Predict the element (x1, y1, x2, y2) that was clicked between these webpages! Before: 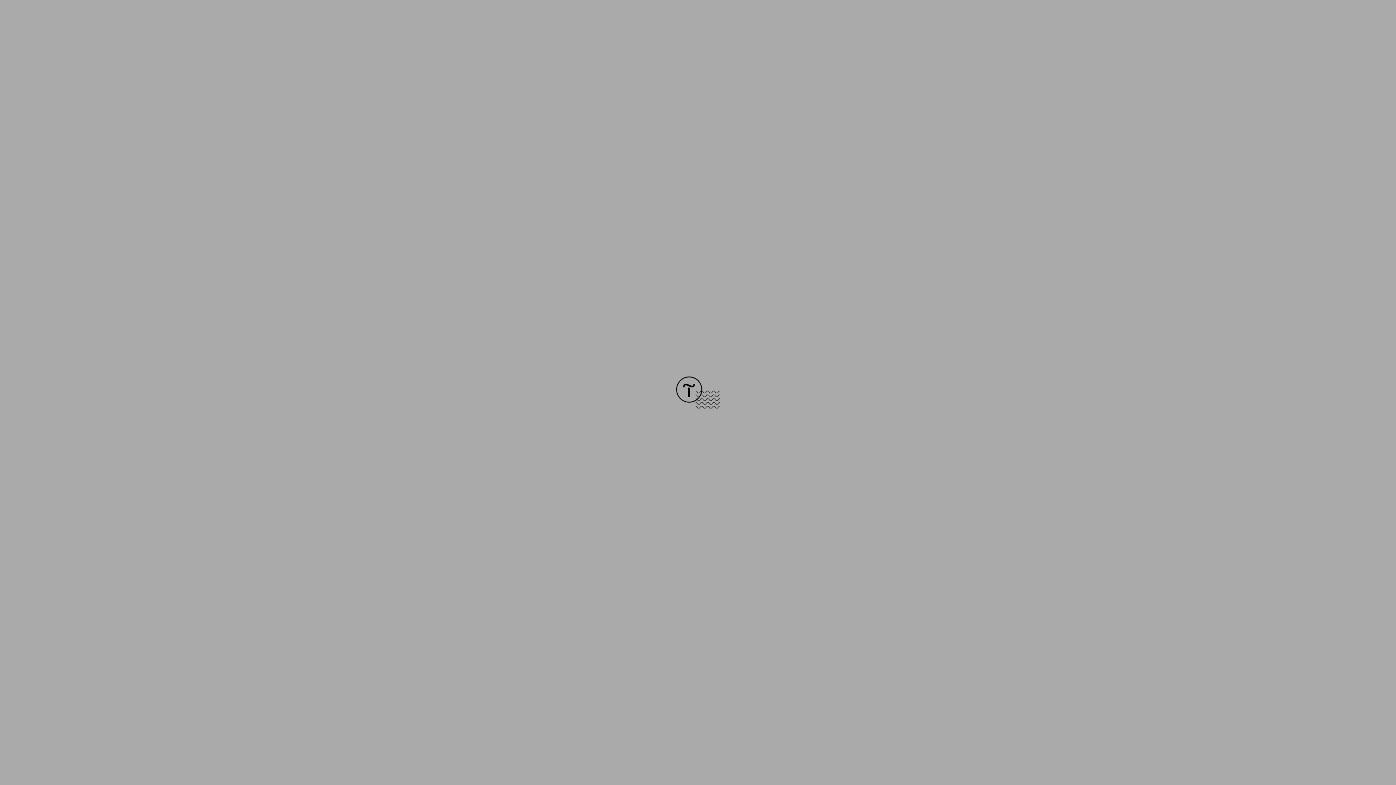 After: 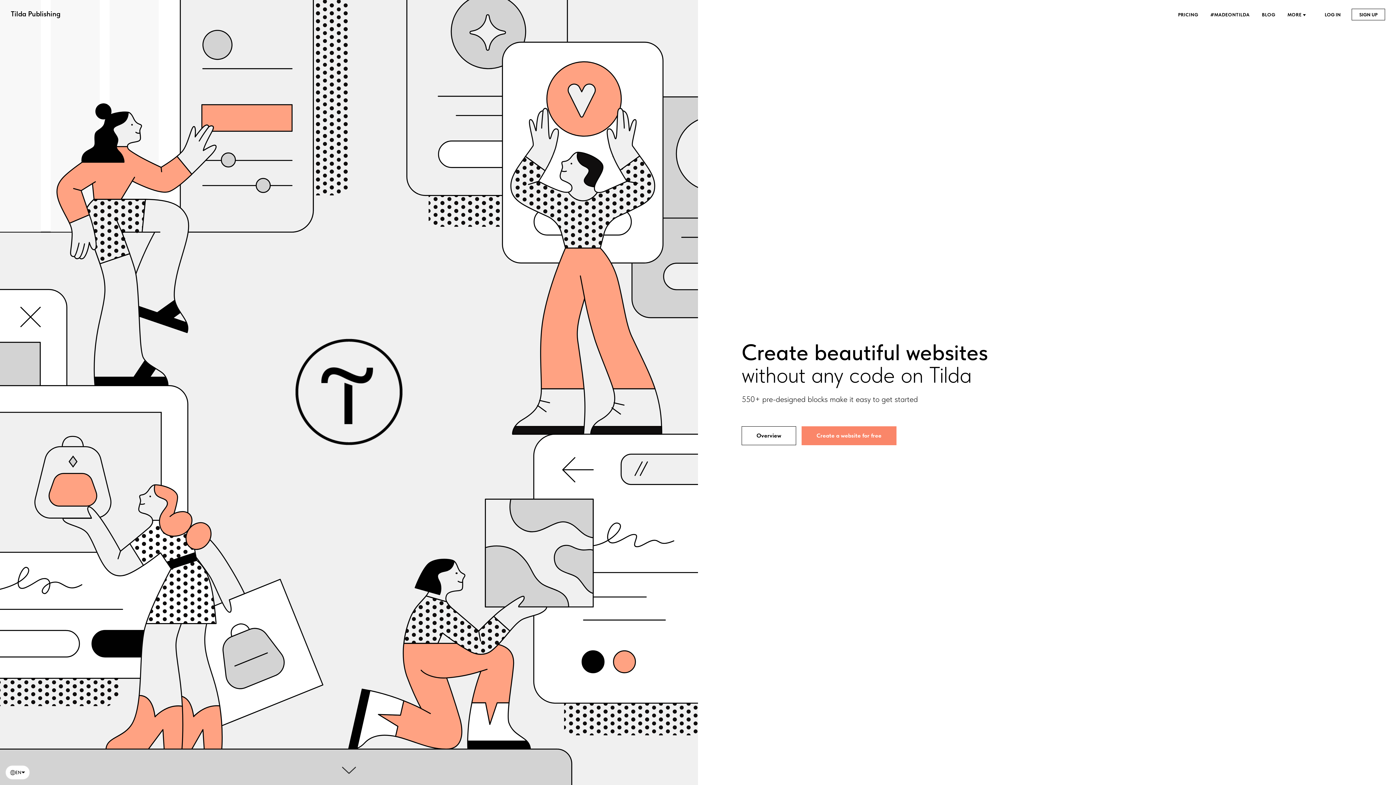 Action: bbox: (676, 403, 720, 409)